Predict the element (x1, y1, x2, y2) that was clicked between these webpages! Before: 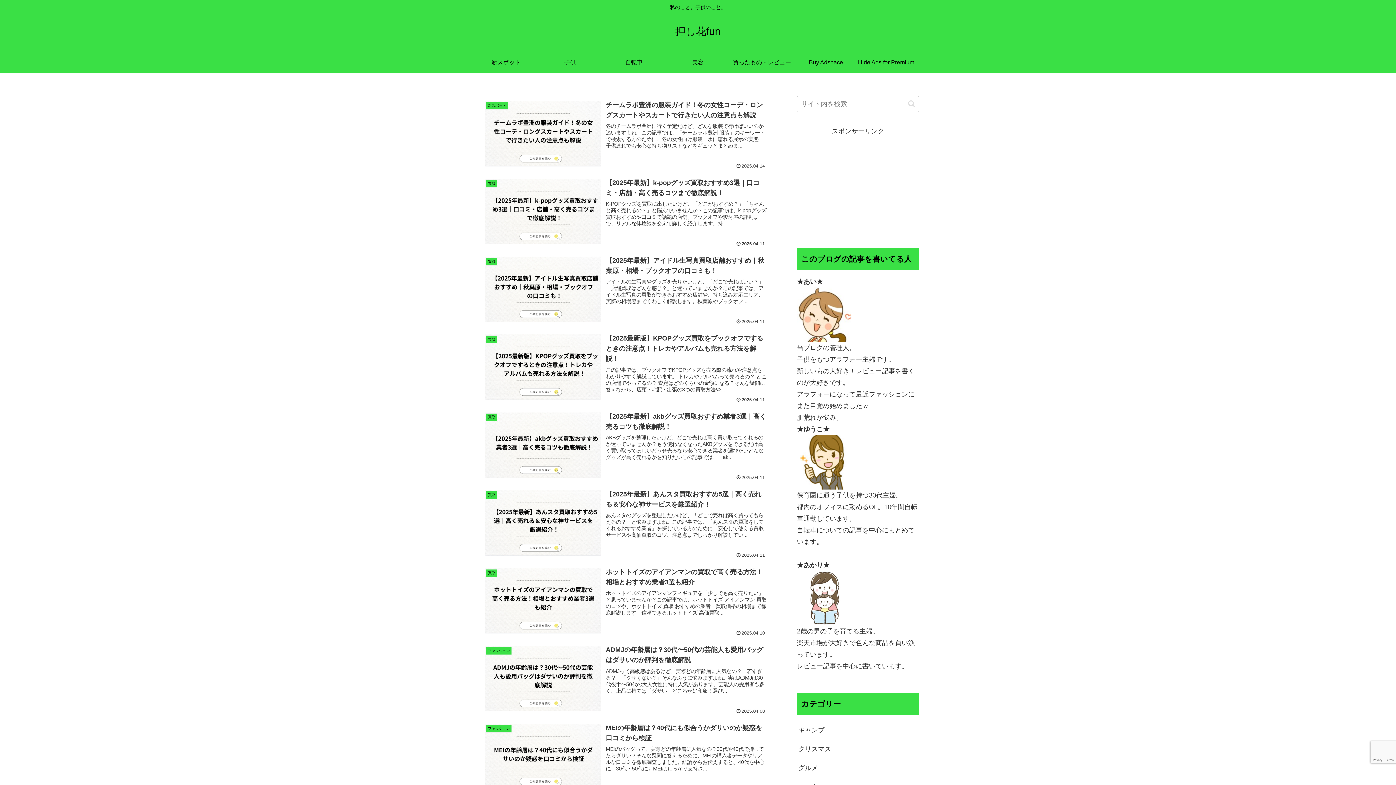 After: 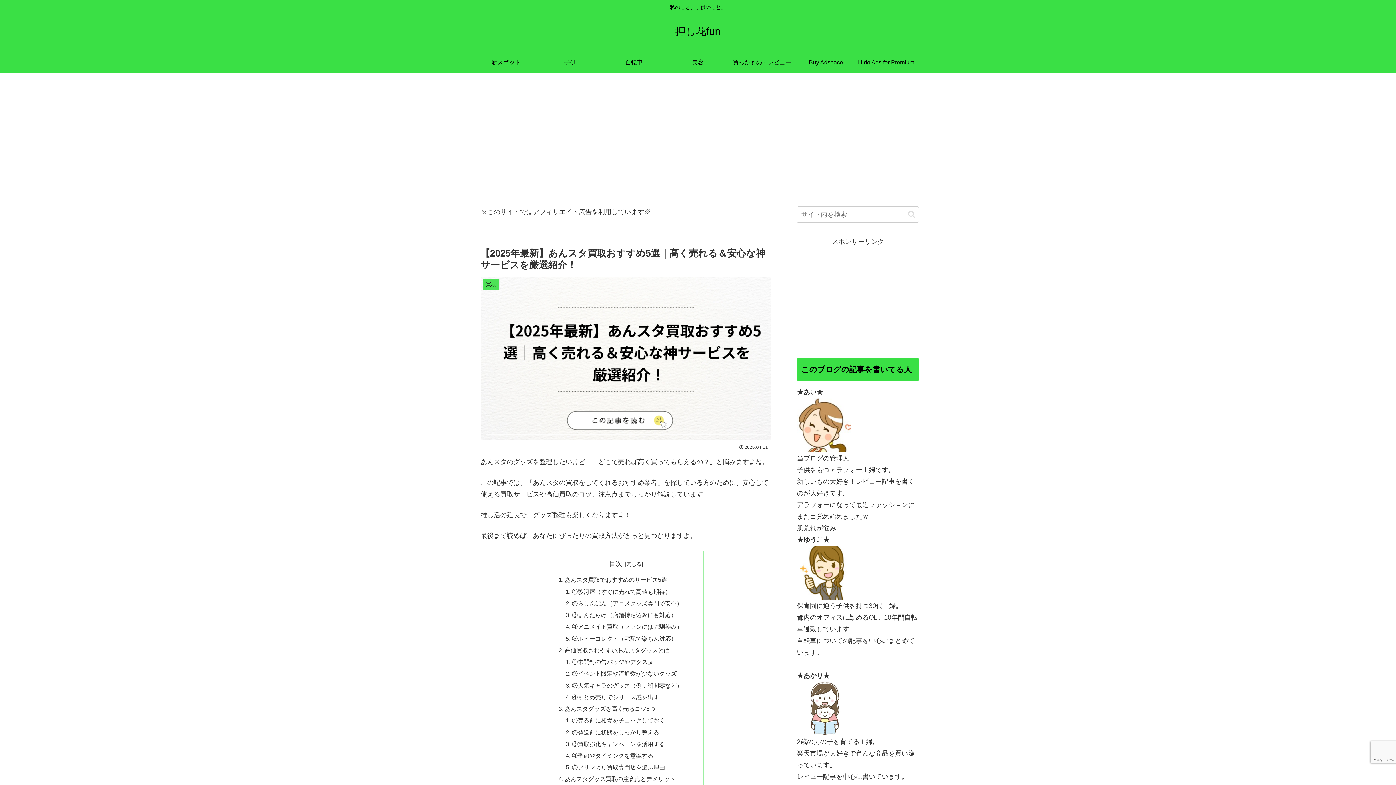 Action: label: 買取
【2025年最新】あんスタ買取おすすめ5選｜高く売れる＆安心な神サービスを厳選紹介！
あんスタのグッズを整理したいけど、「どこで売れば高く買ってもらえるの？」と悩みますよね。この記事では、「あんスタの買取をしてくれるおすすめ業者」を探している方のために、安心して使える買取サービスや高価買取のコツ、注意点までしっかり解説してい...
2025.04.11 bbox: (480, 485, 771, 563)